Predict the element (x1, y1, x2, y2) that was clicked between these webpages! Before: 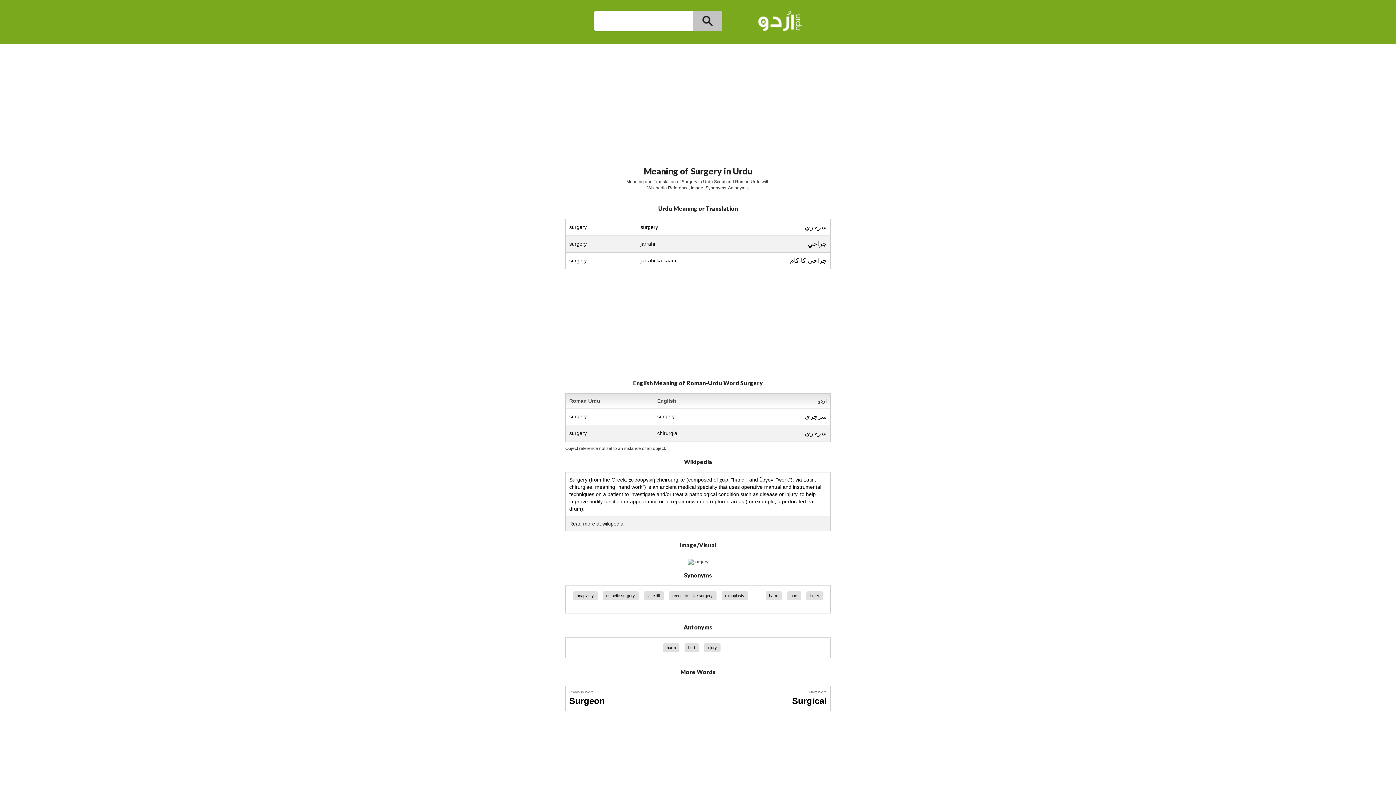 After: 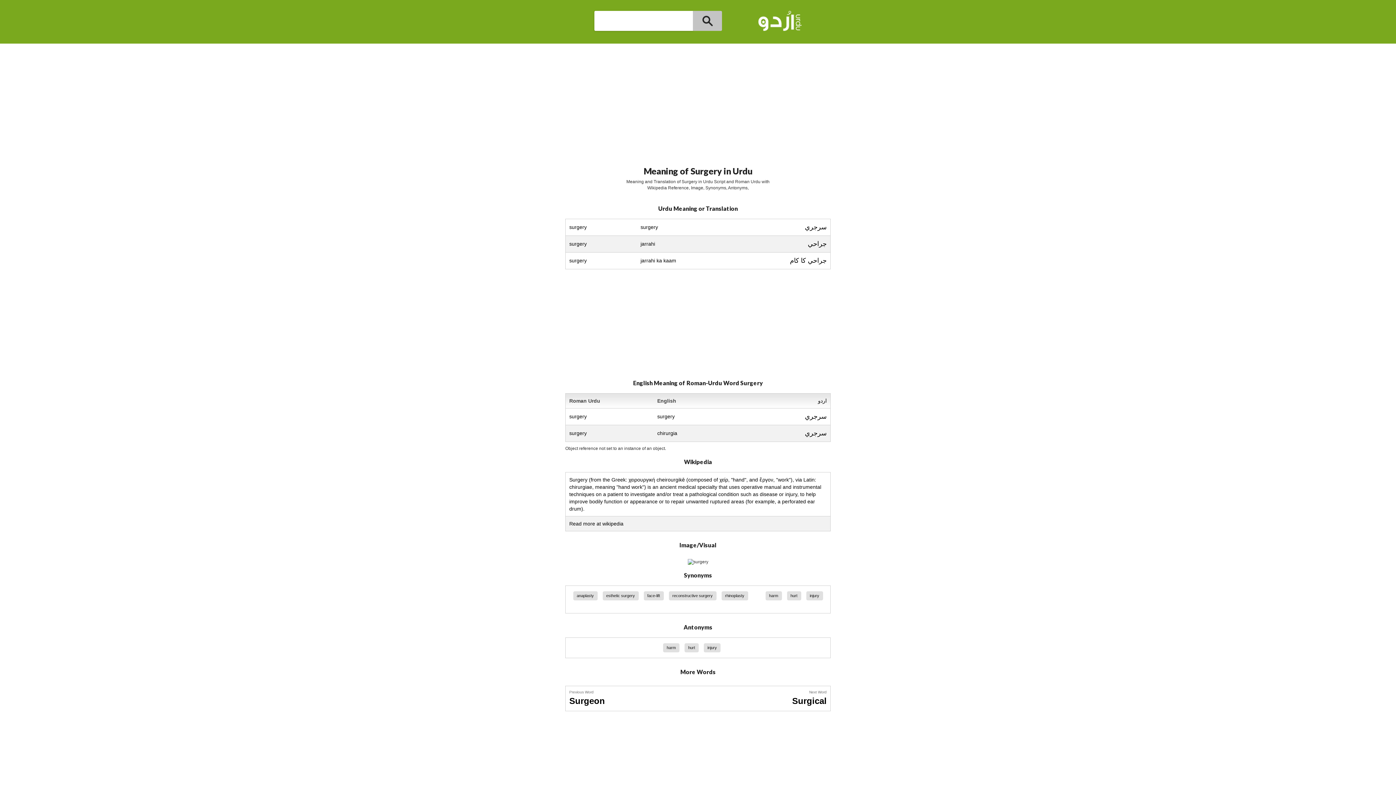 Action: bbox: (569, 521, 623, 526) label: Read more at wikipedia